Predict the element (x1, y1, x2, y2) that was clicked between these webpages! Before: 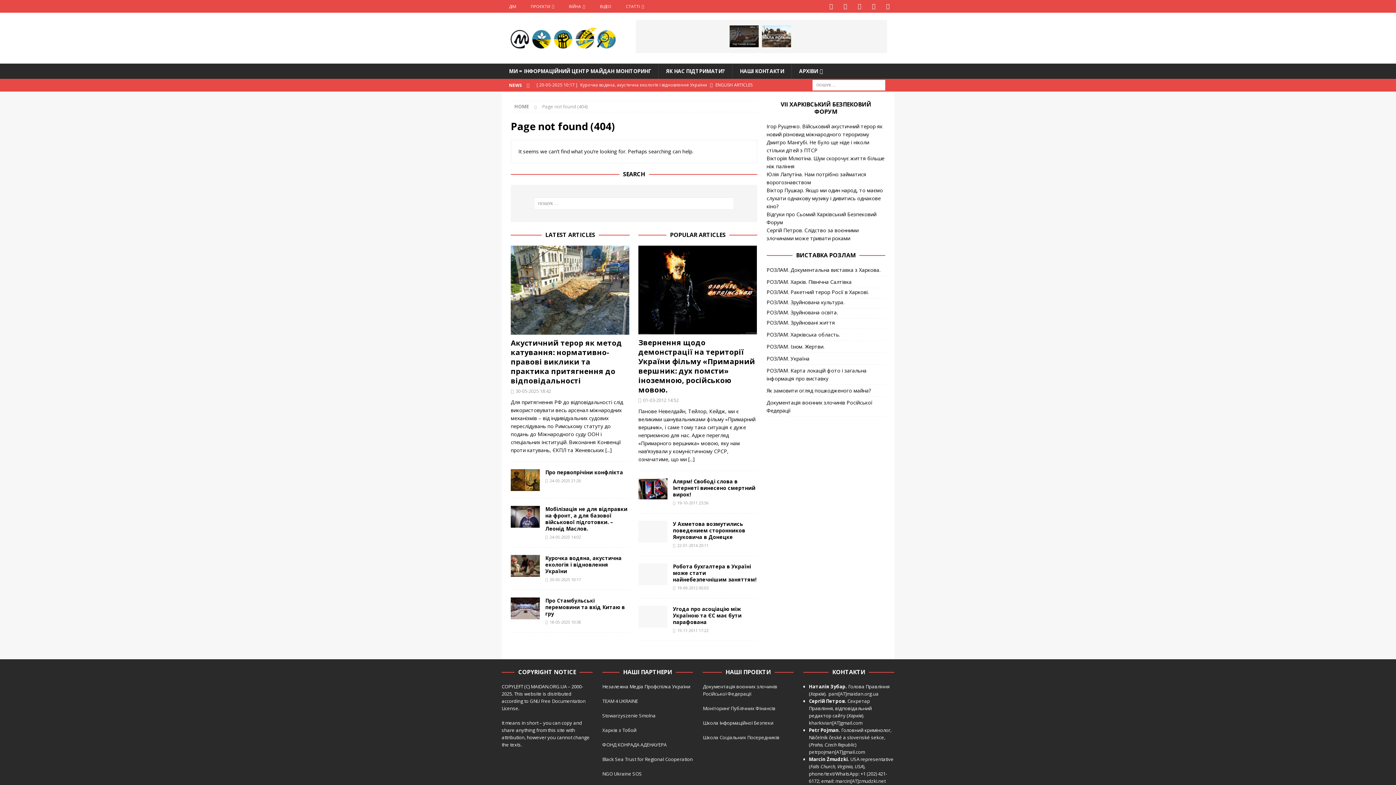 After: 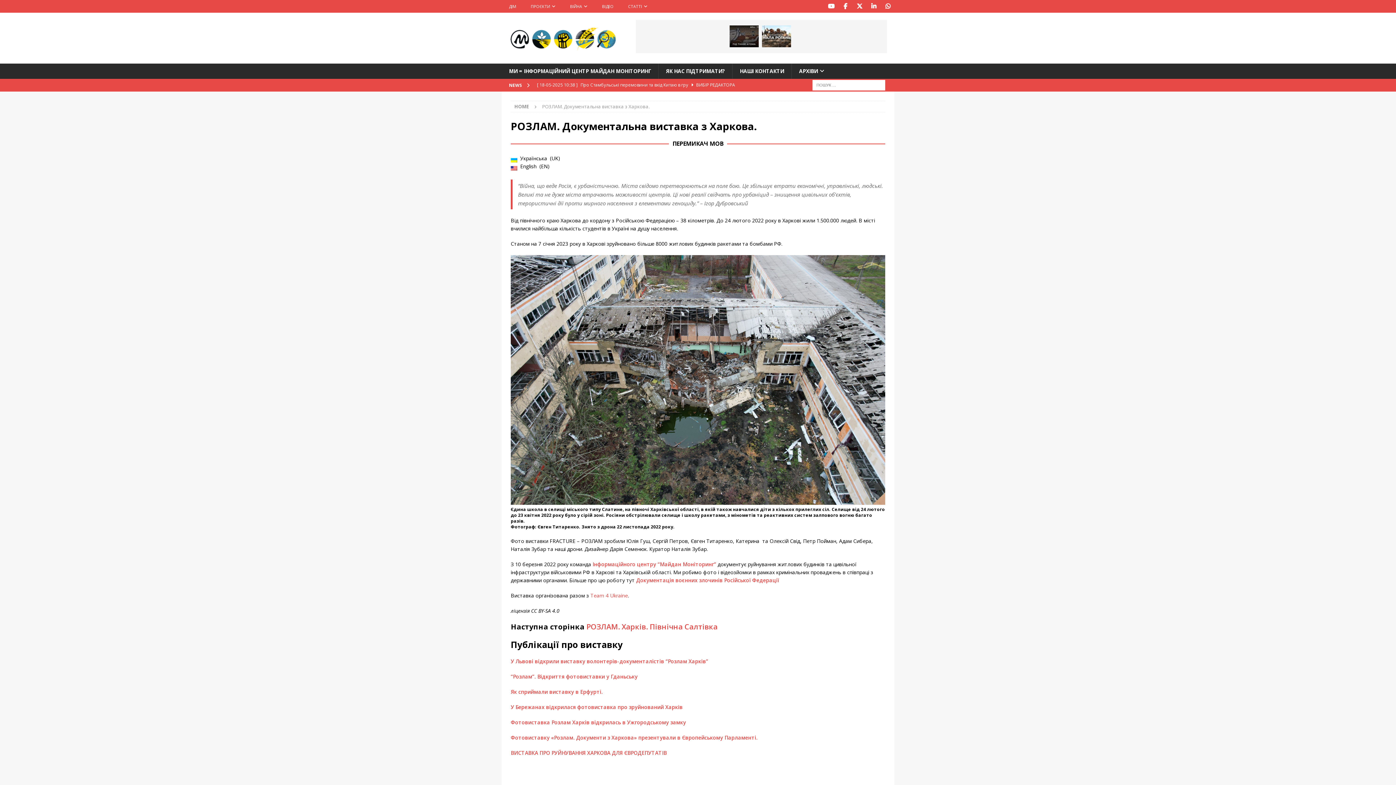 Action: label: РОЗЛАМ. Документальна виставка з Харкова. bbox: (766, 266, 885, 276)